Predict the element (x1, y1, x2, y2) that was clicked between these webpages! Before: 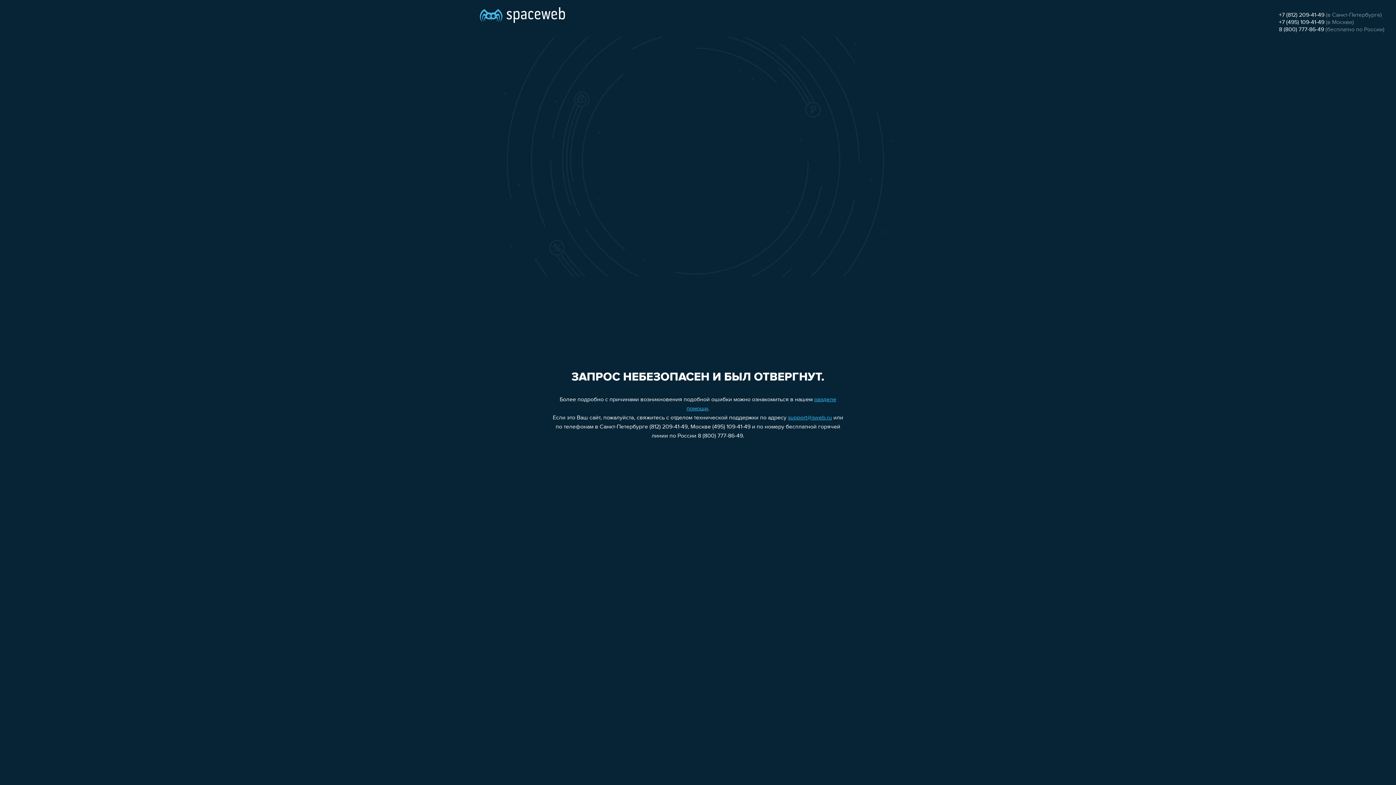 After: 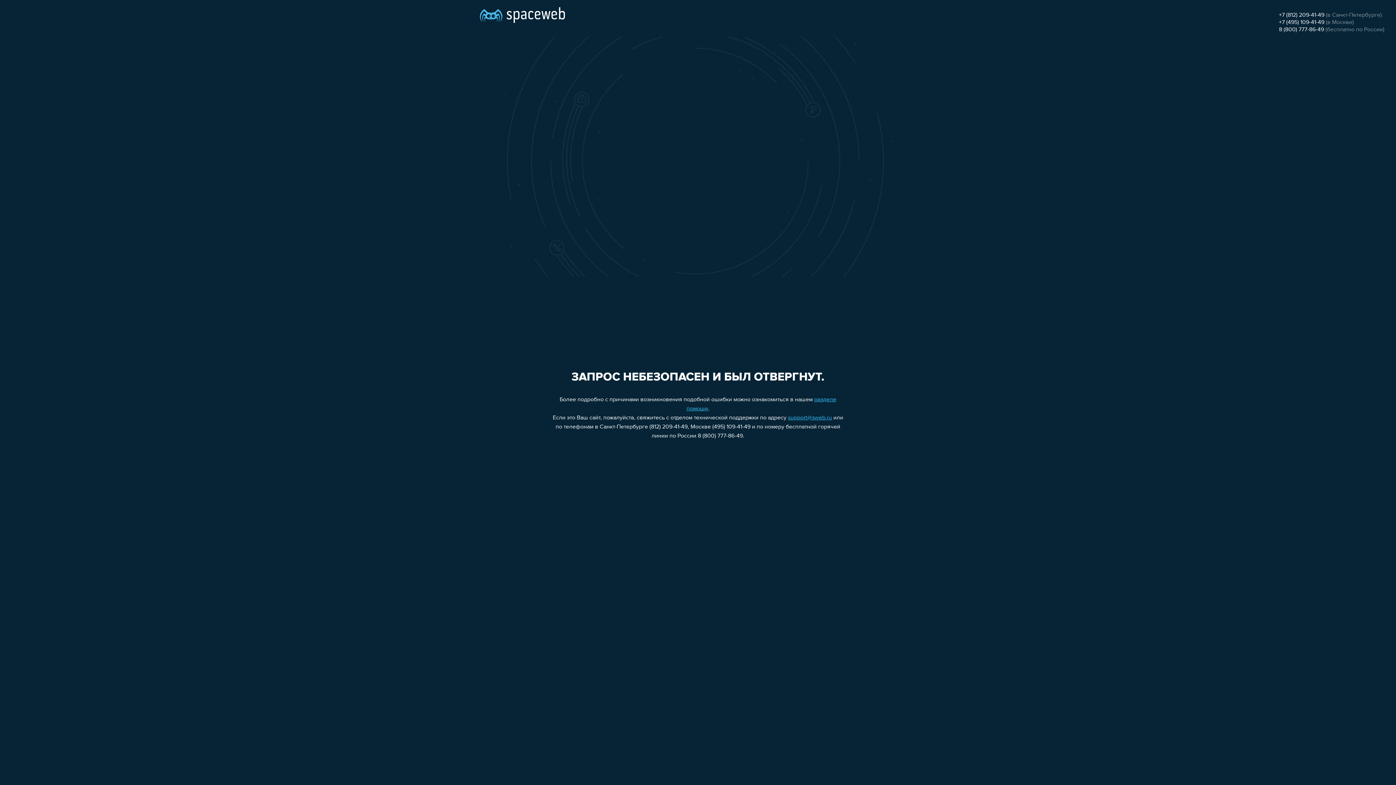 Action: label: 8 (800) 777-86-49 bbox: (1279, 26, 1324, 32)